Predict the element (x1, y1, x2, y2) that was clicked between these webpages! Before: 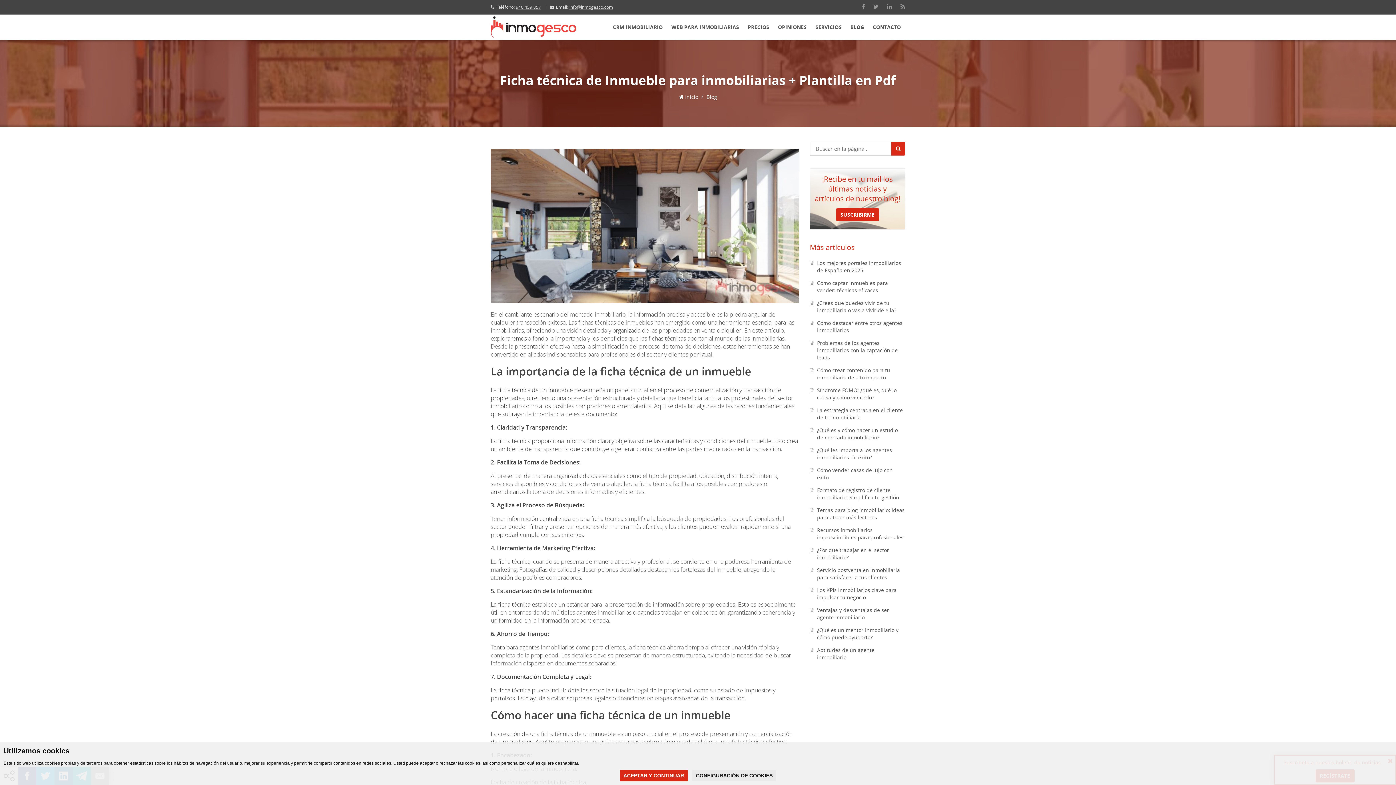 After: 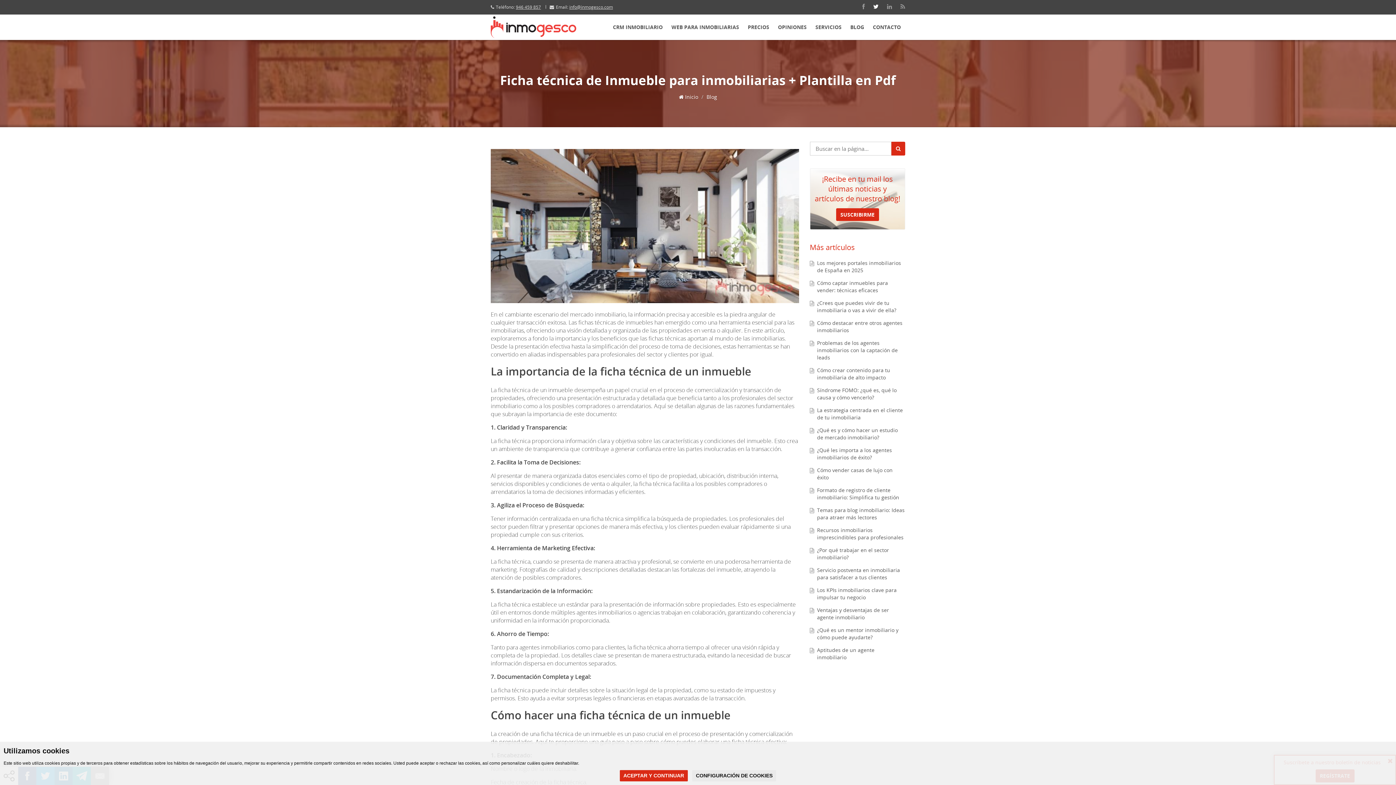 Action: bbox: (873, 3, 878, 9)